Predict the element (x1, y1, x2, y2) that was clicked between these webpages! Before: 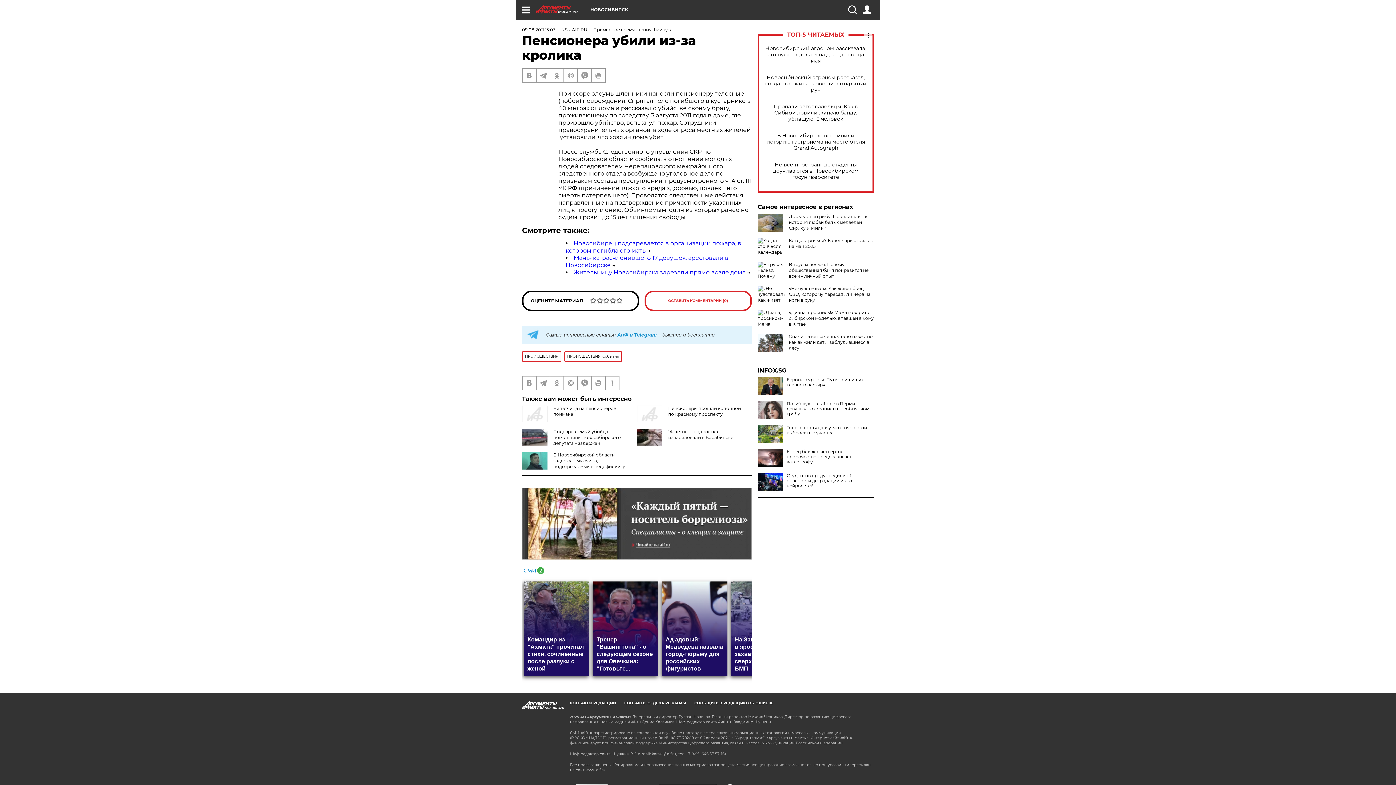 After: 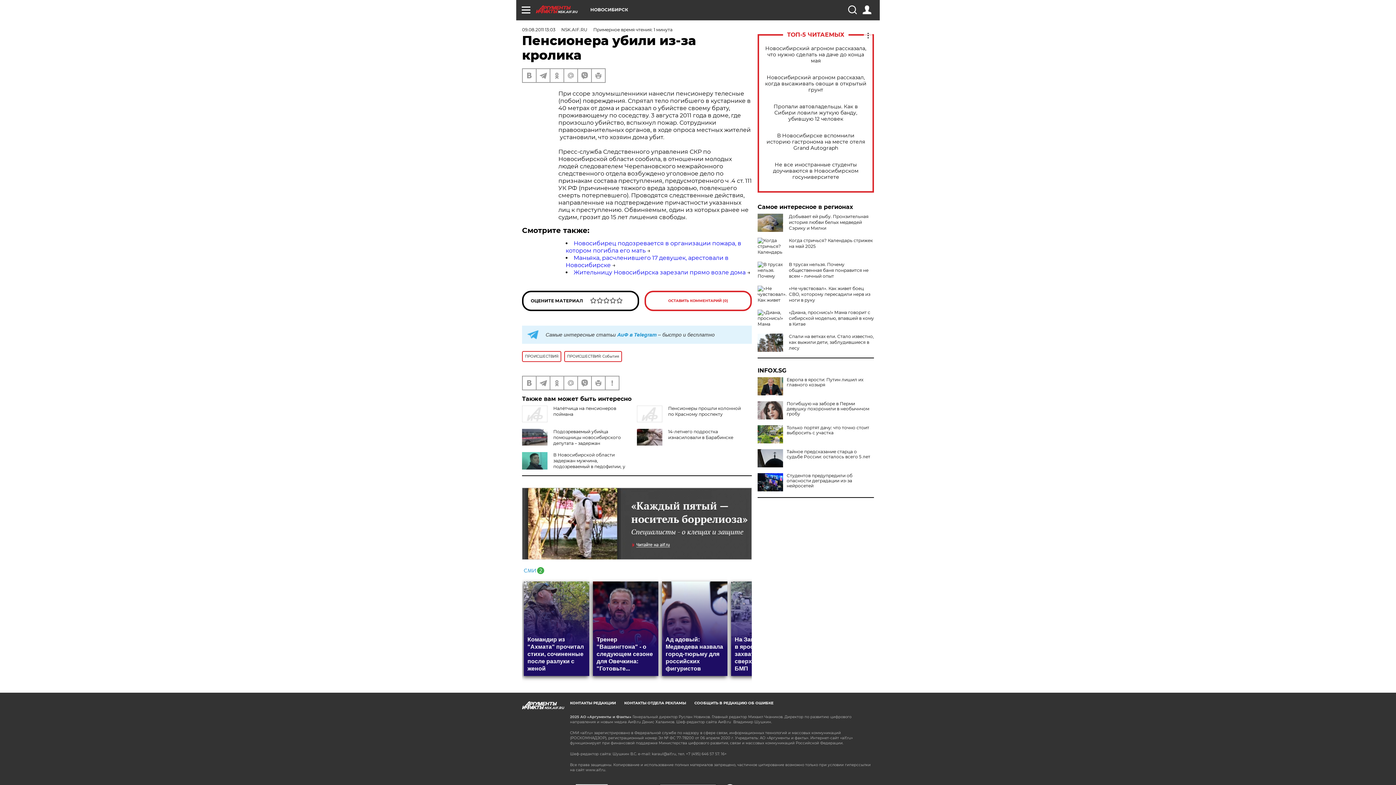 Action: bbox: (757, 449, 783, 467)